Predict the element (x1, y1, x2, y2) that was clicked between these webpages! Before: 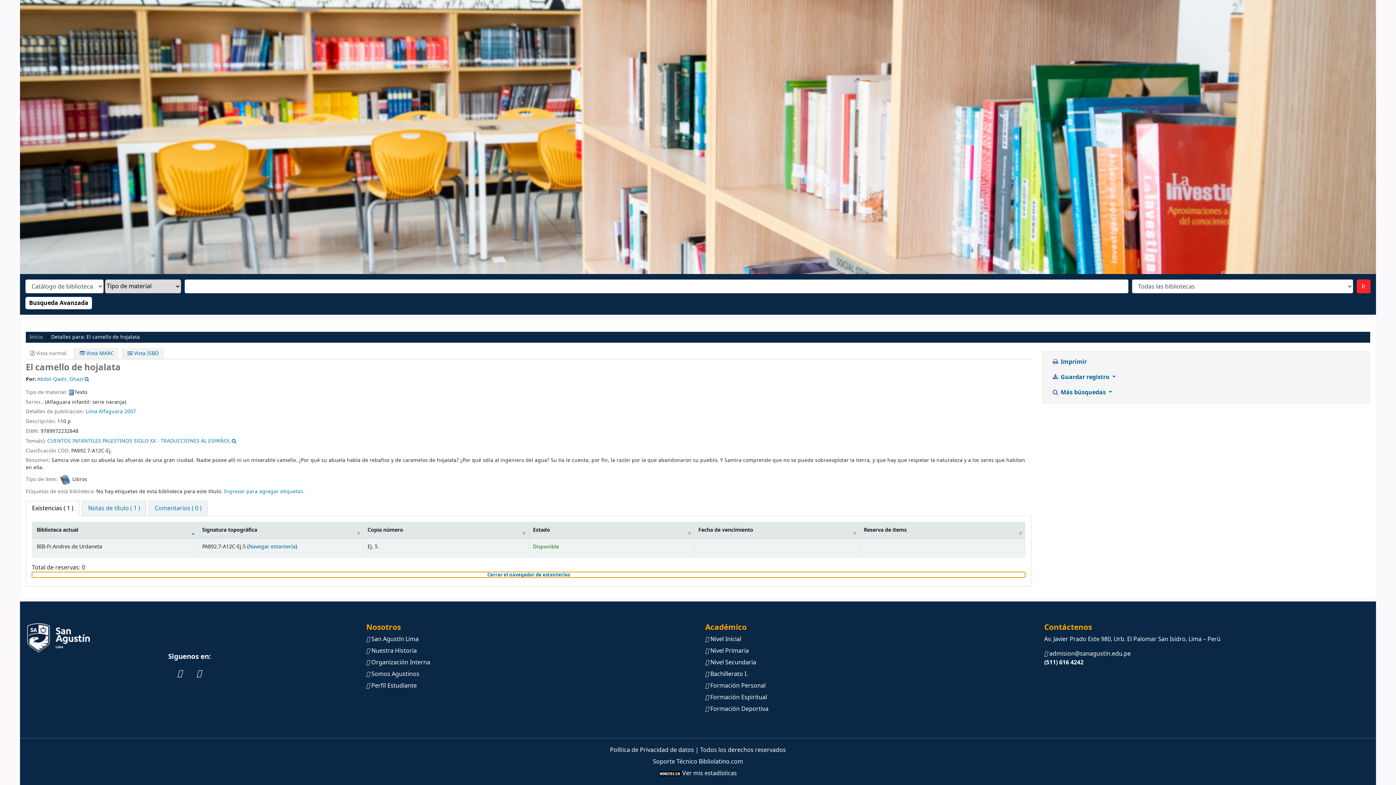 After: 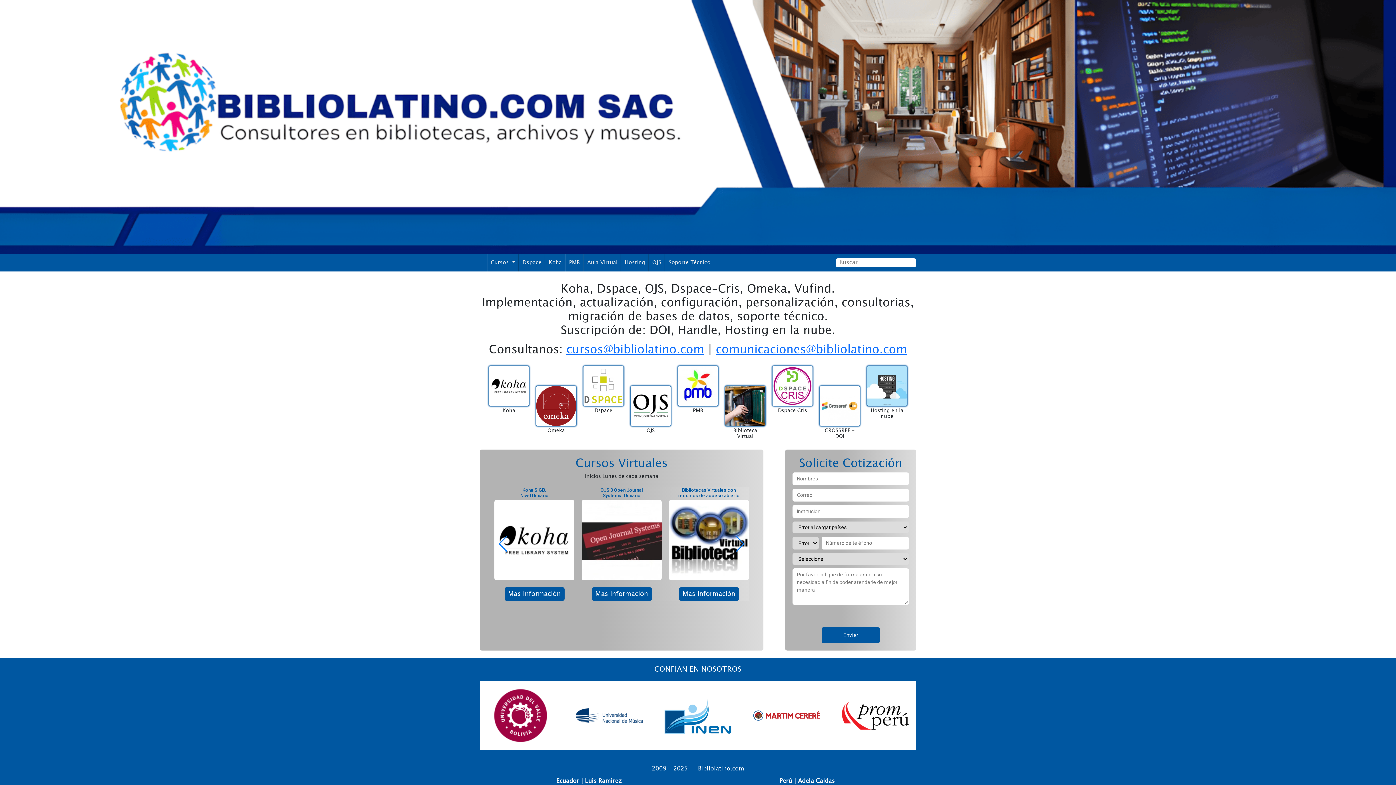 Action: bbox: (653, 757, 743, 766) label: Soporte Técnico Bibliolatino.com